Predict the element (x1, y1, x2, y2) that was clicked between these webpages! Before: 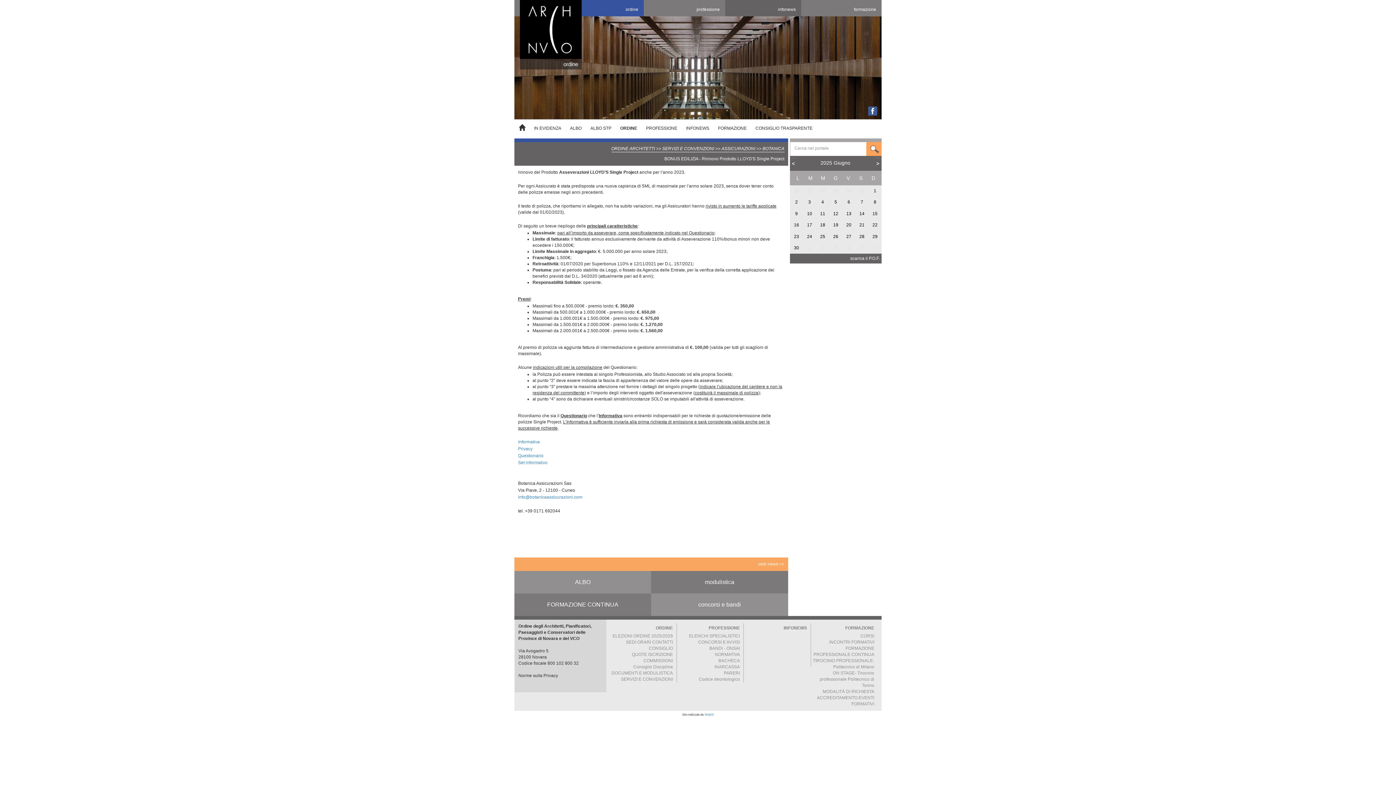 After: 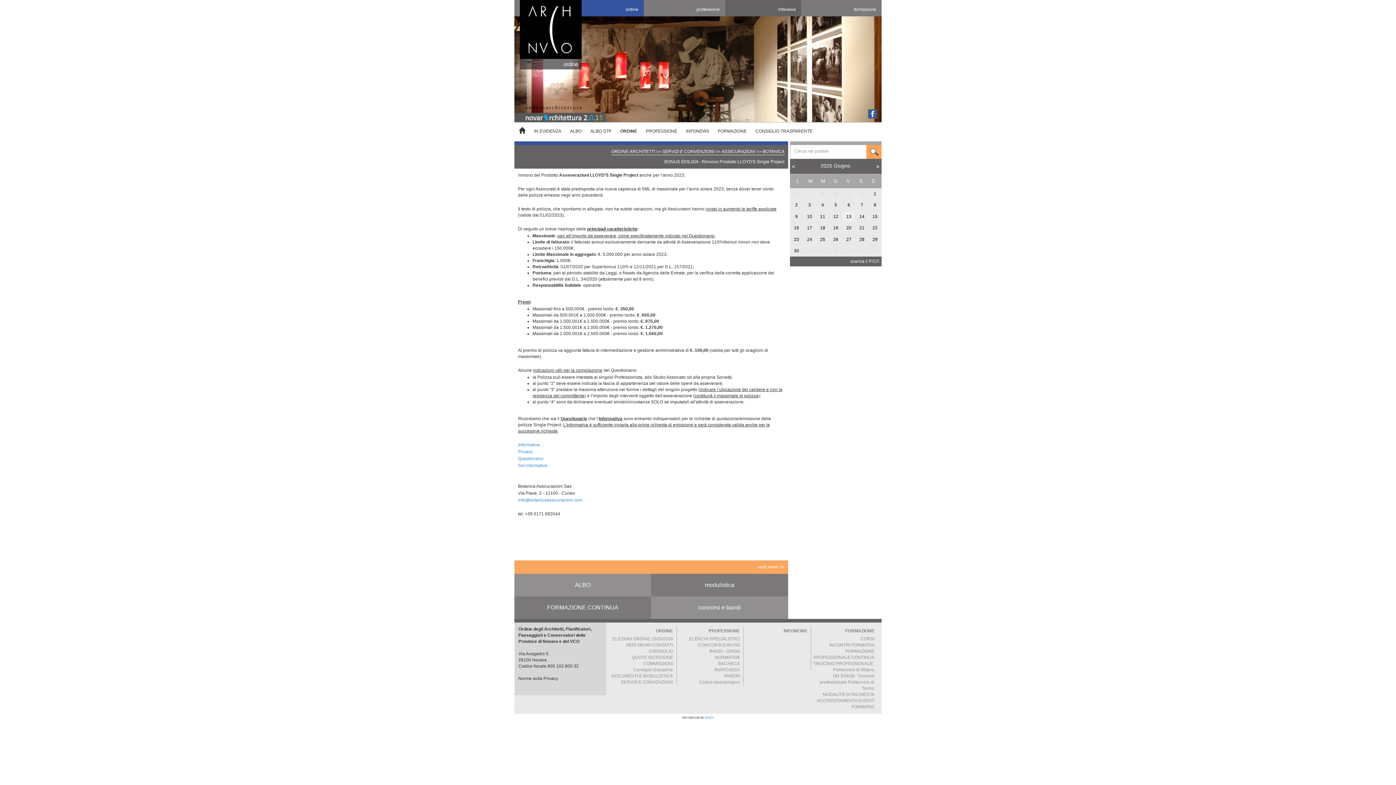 Action: label: 13 bbox: (842, 297, 855, 309)